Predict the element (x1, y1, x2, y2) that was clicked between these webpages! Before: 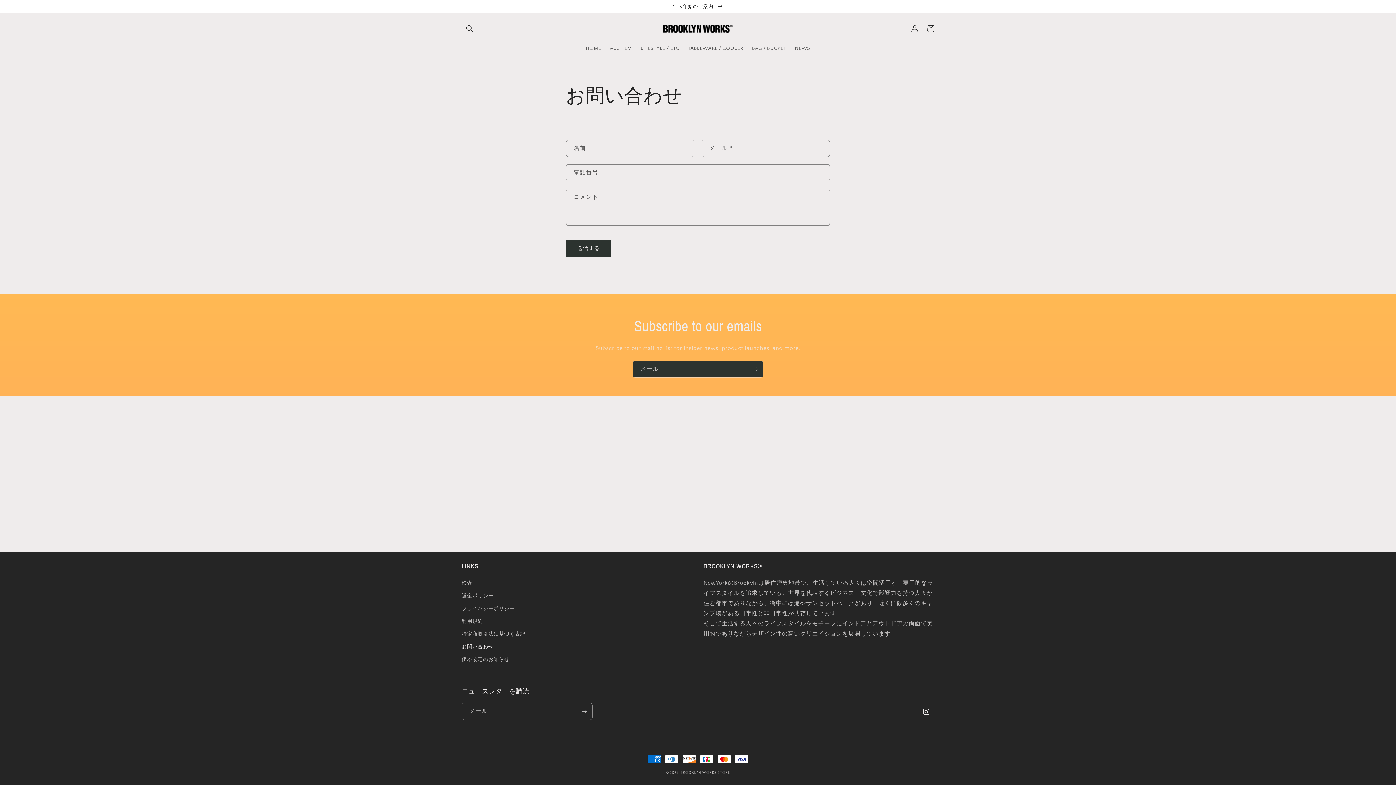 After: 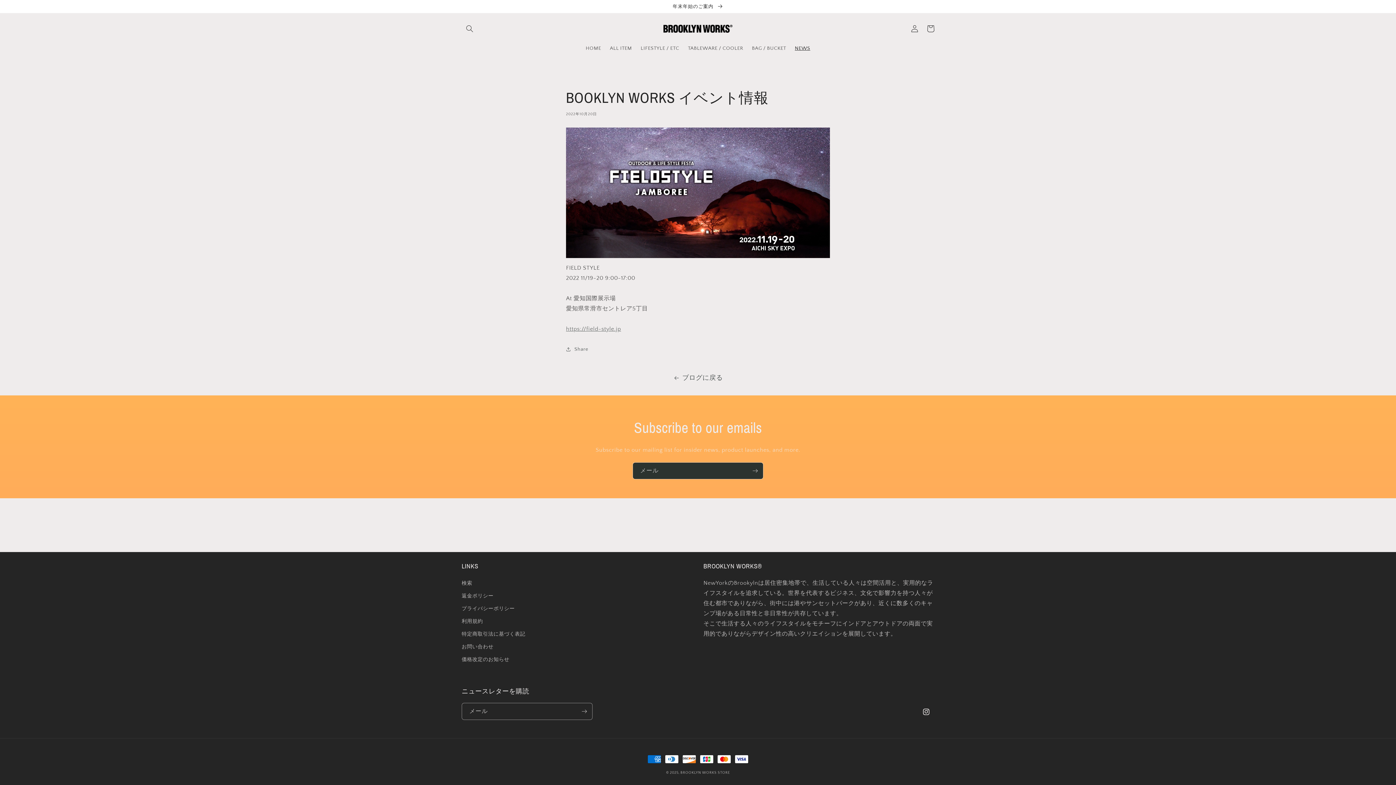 Action: bbox: (790, 40, 814, 55) label: NEWS